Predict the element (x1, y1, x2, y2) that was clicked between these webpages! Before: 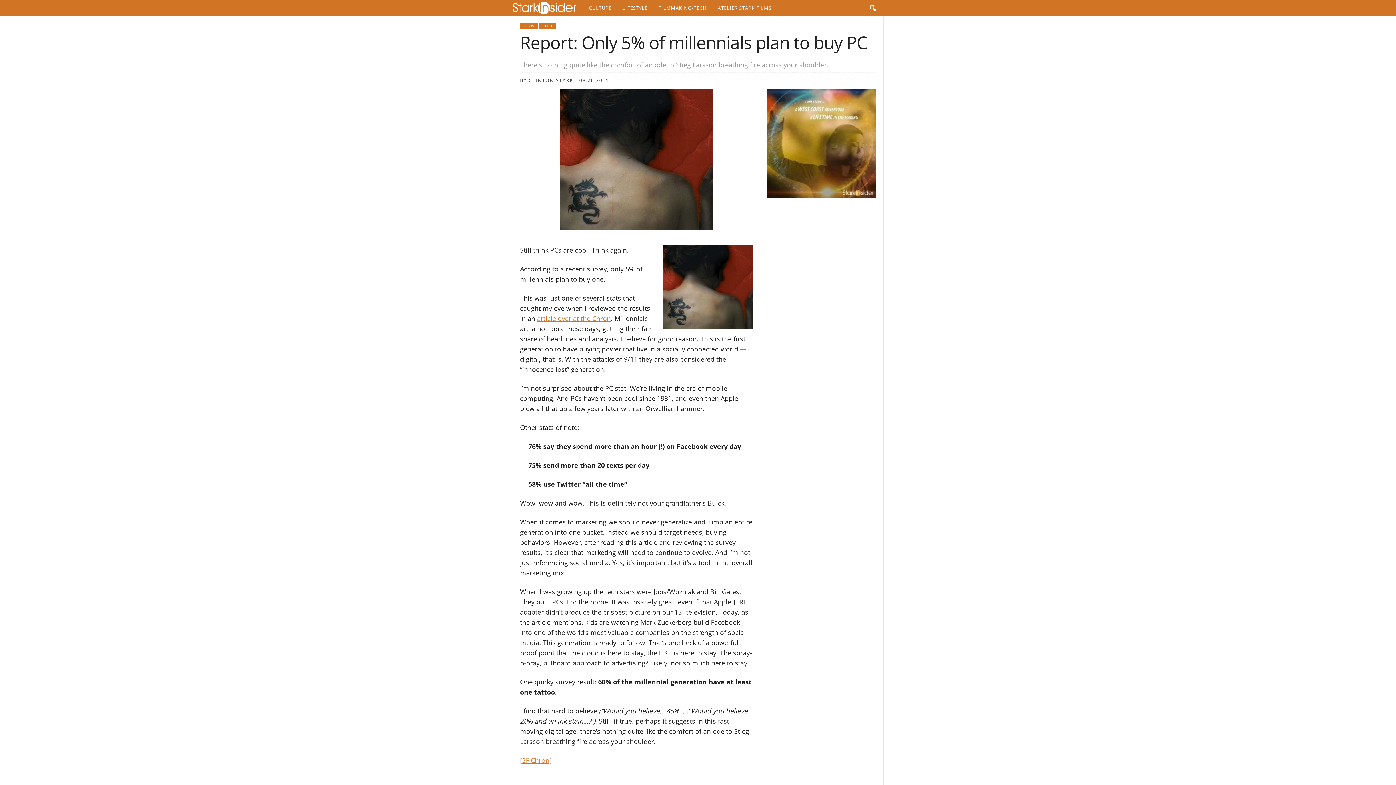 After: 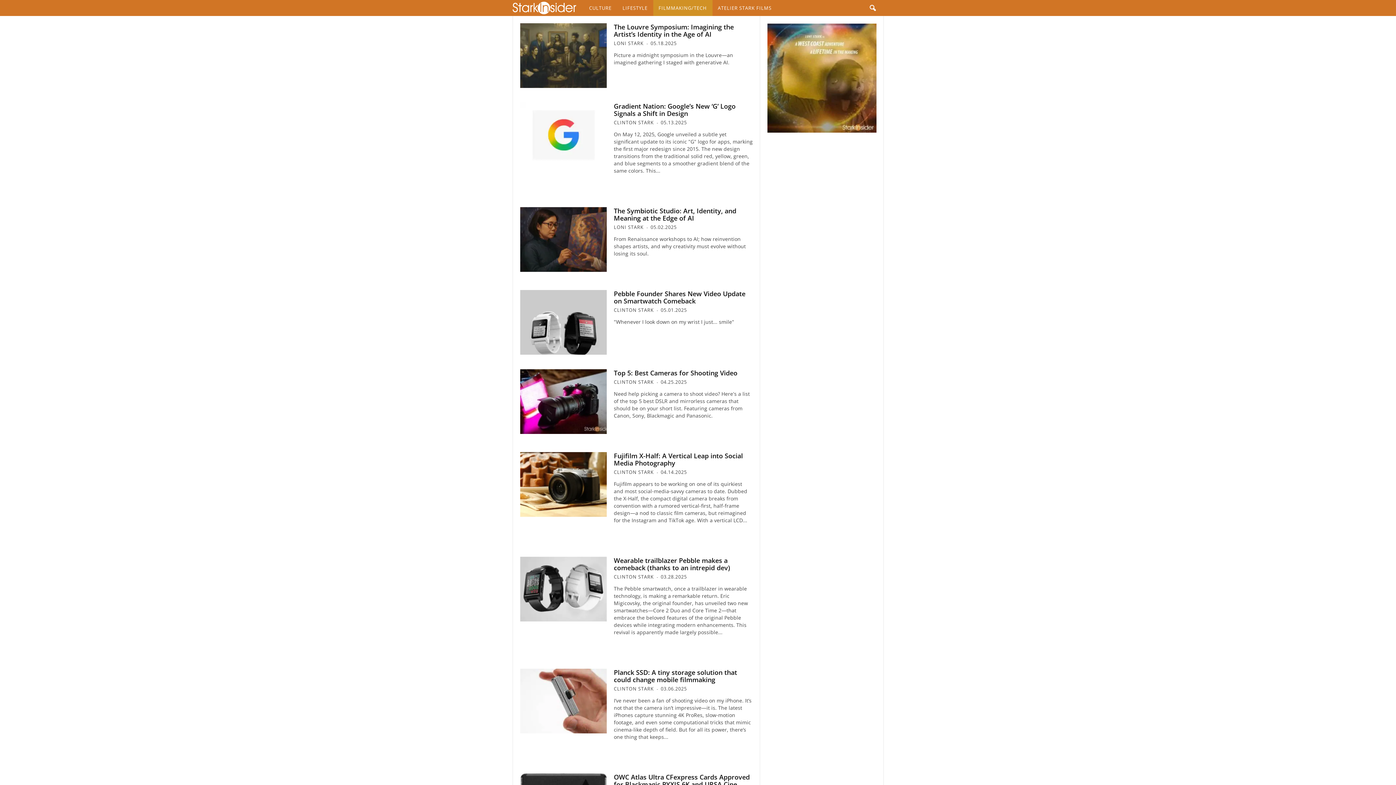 Action: label: TECH bbox: (539, 22, 555, 29)